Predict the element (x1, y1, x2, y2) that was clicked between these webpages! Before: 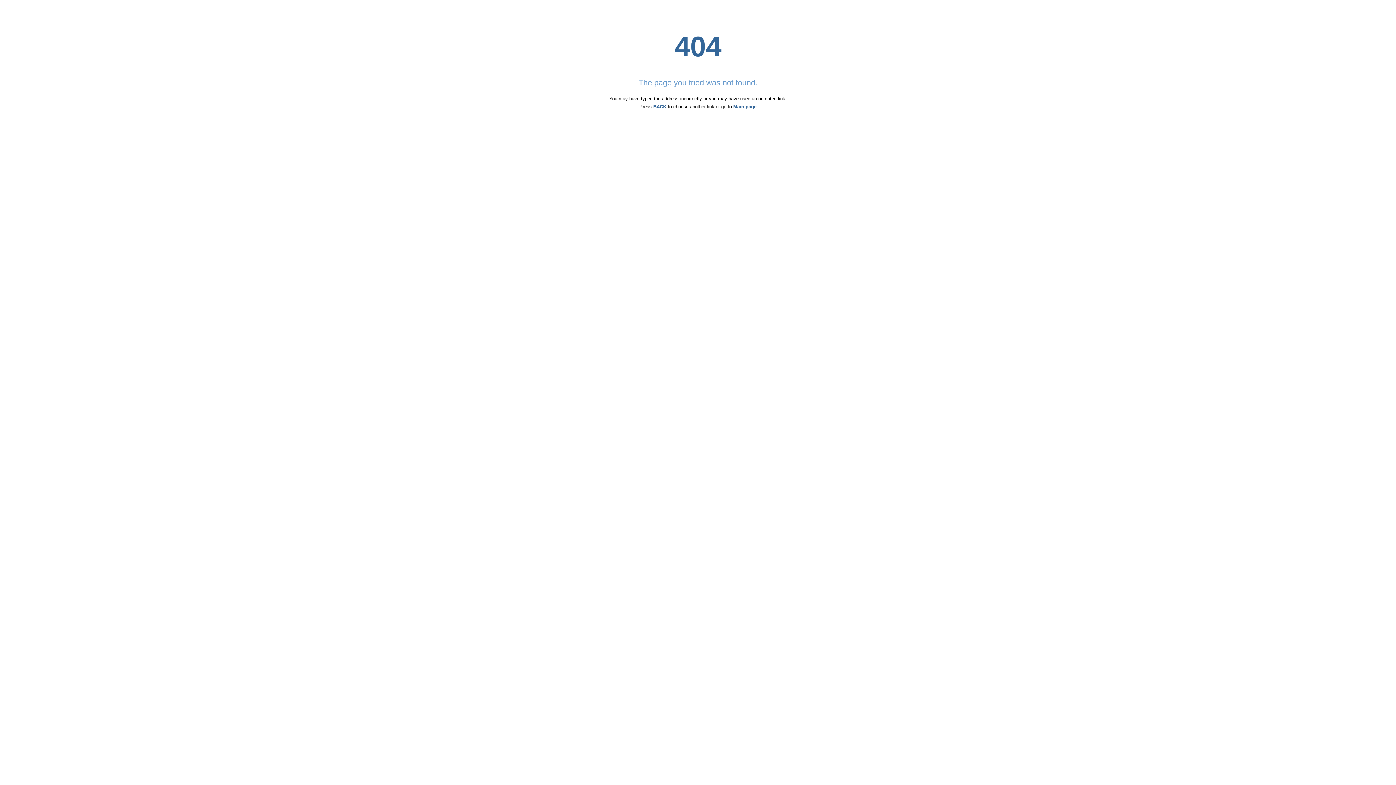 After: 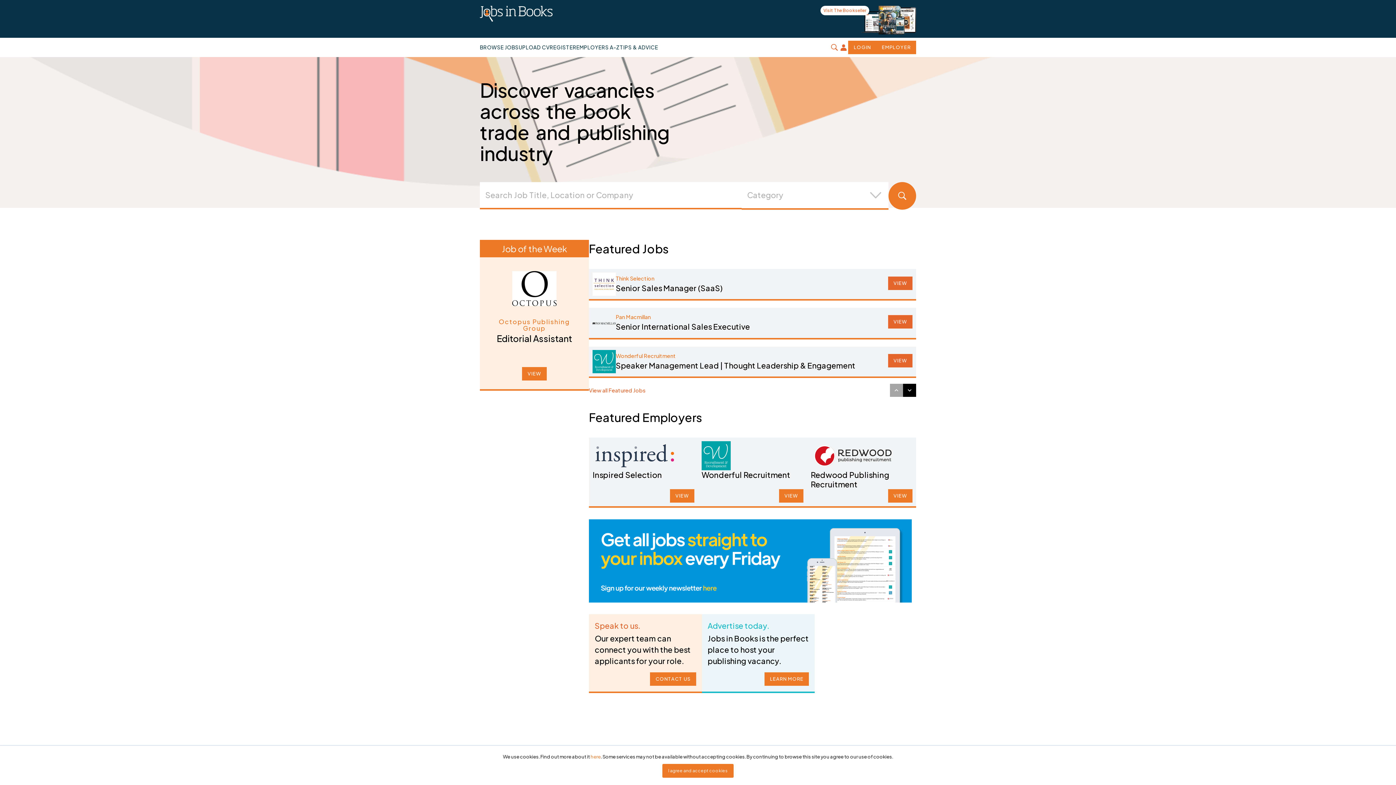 Action: label: Main page bbox: (733, 104, 756, 109)